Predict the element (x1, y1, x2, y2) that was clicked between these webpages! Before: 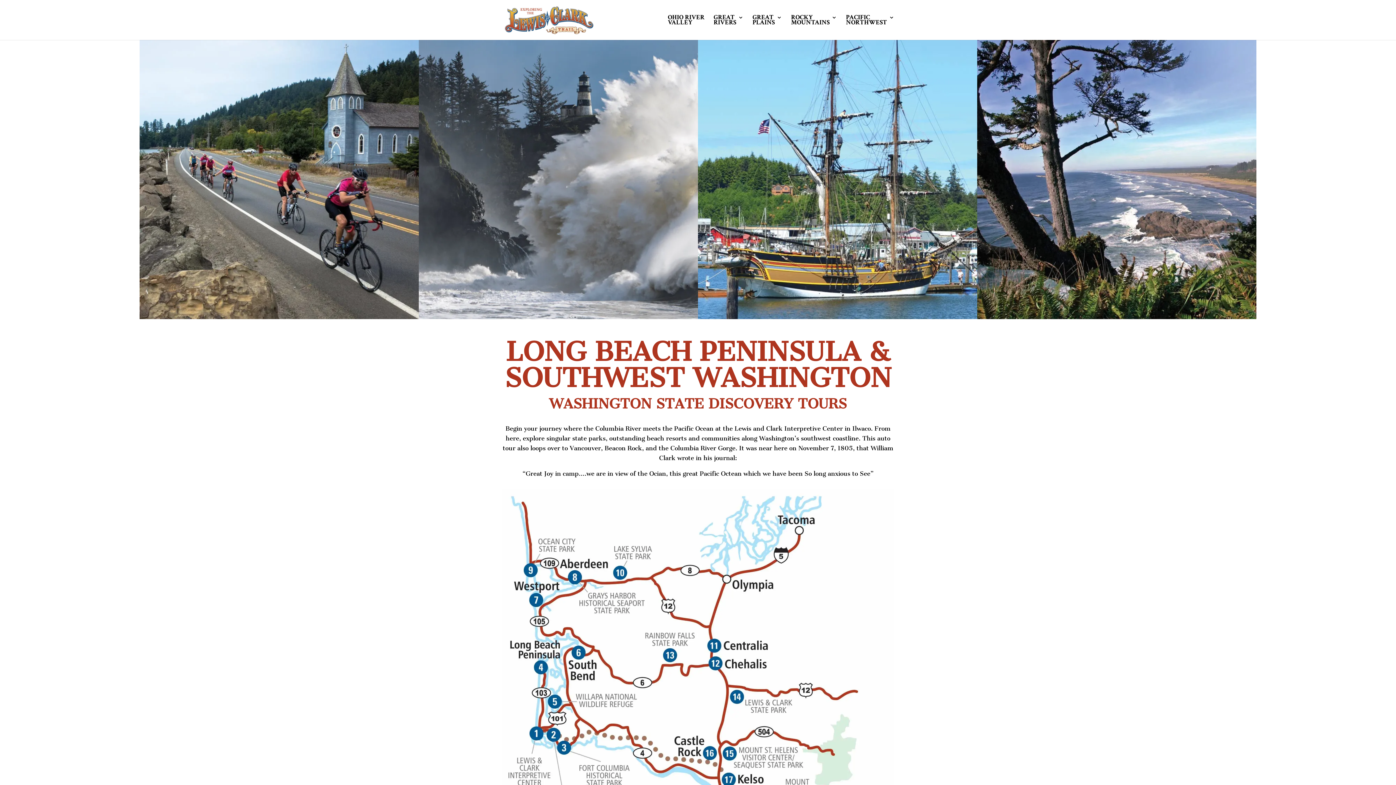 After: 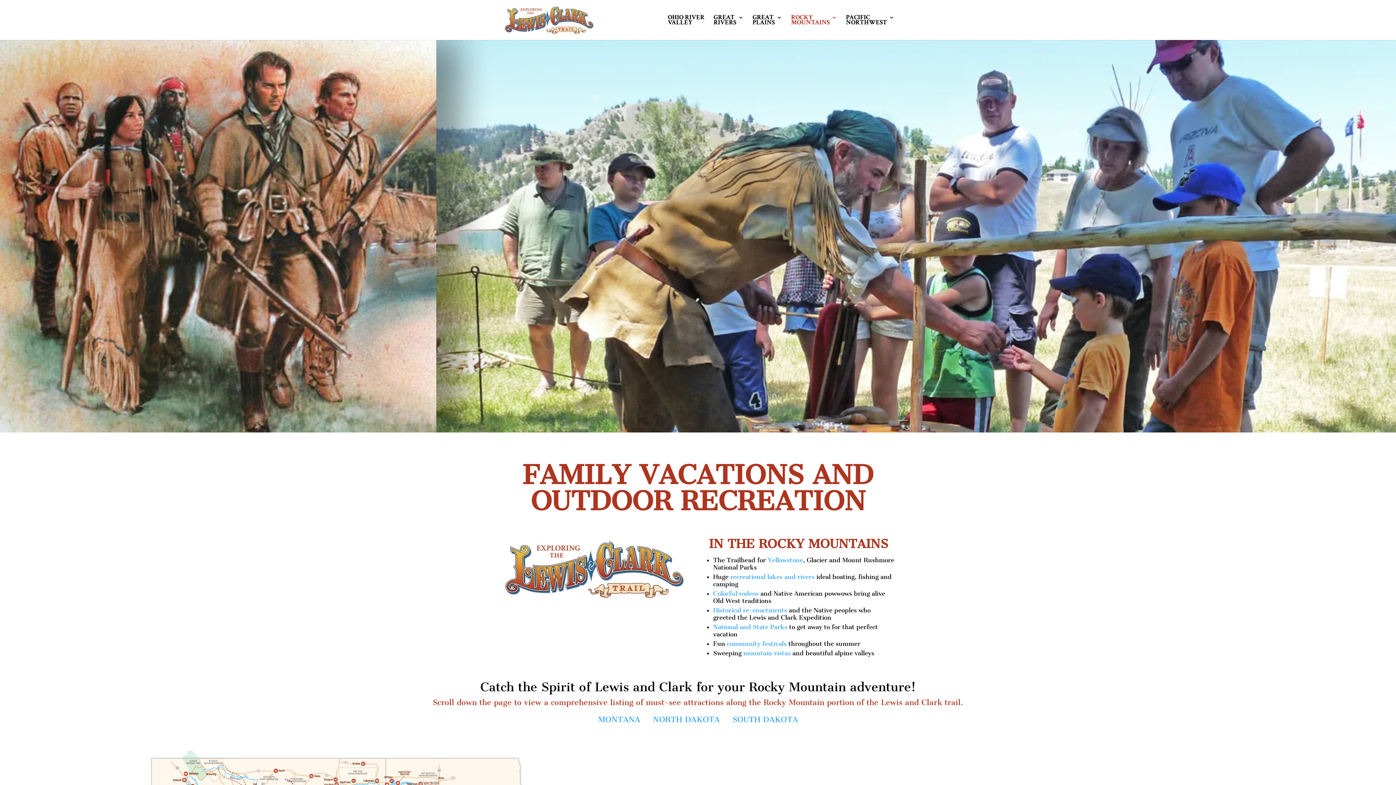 Action: label: ROCKY
MOUNTAINS bbox: (791, 14, 837, 40)